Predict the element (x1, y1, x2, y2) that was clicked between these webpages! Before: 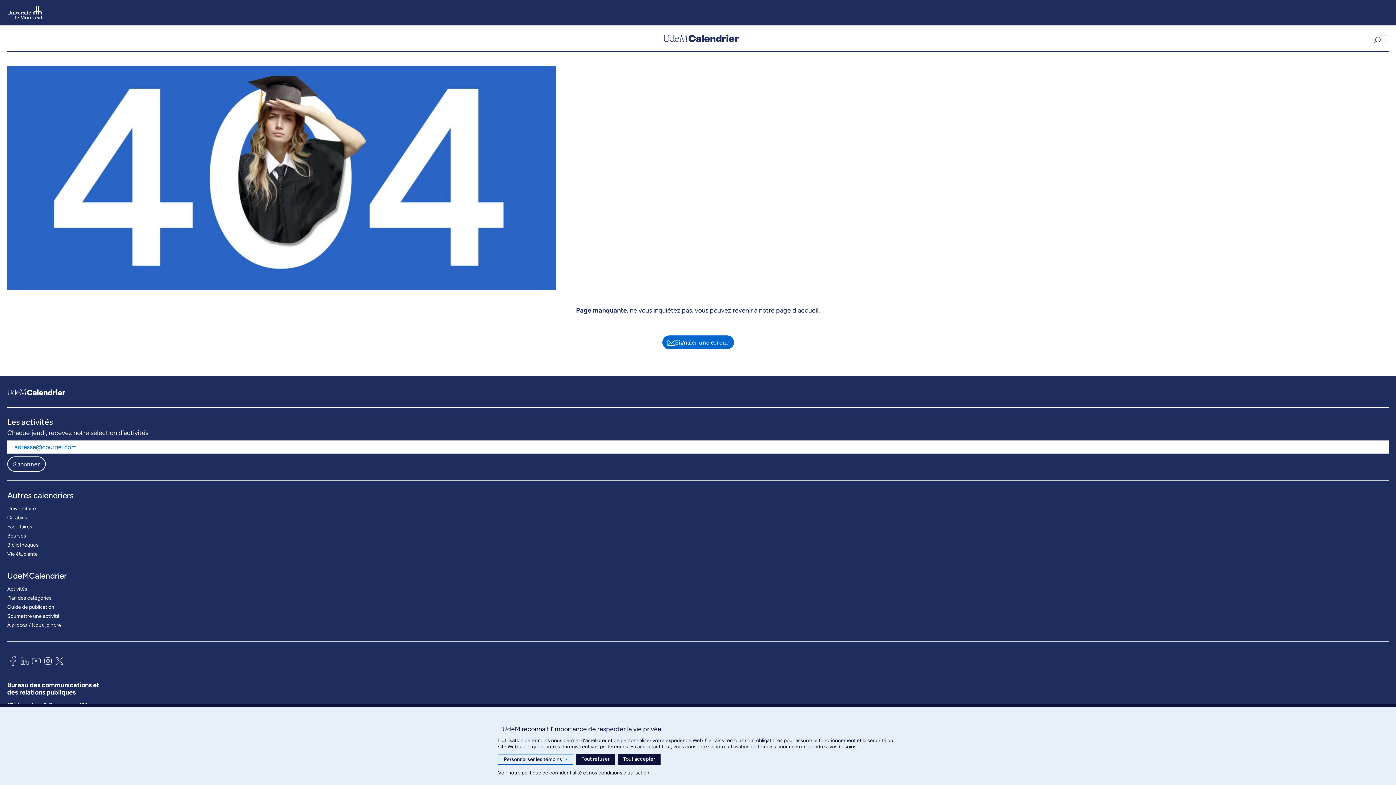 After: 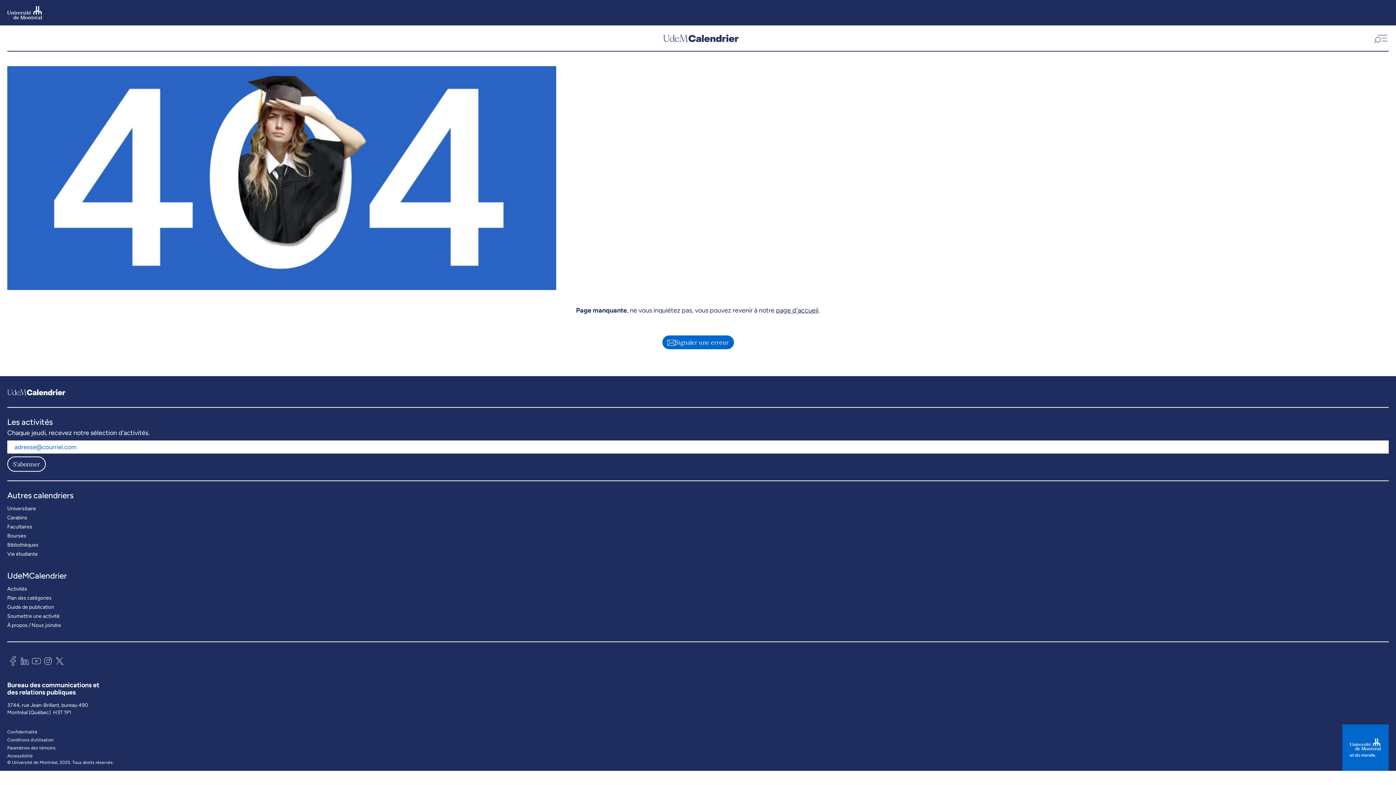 Action: bbox: (576, 754, 615, 765) label: Tout refuser